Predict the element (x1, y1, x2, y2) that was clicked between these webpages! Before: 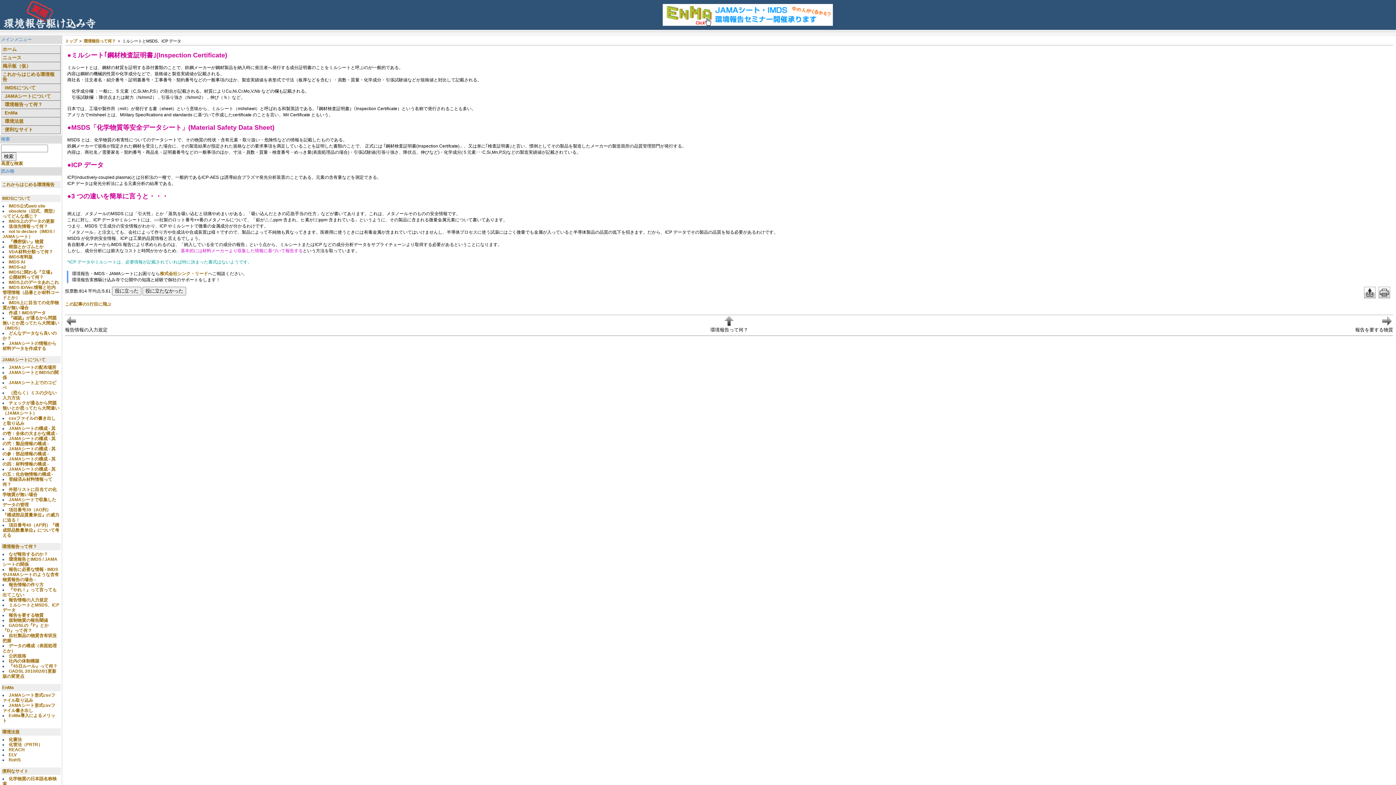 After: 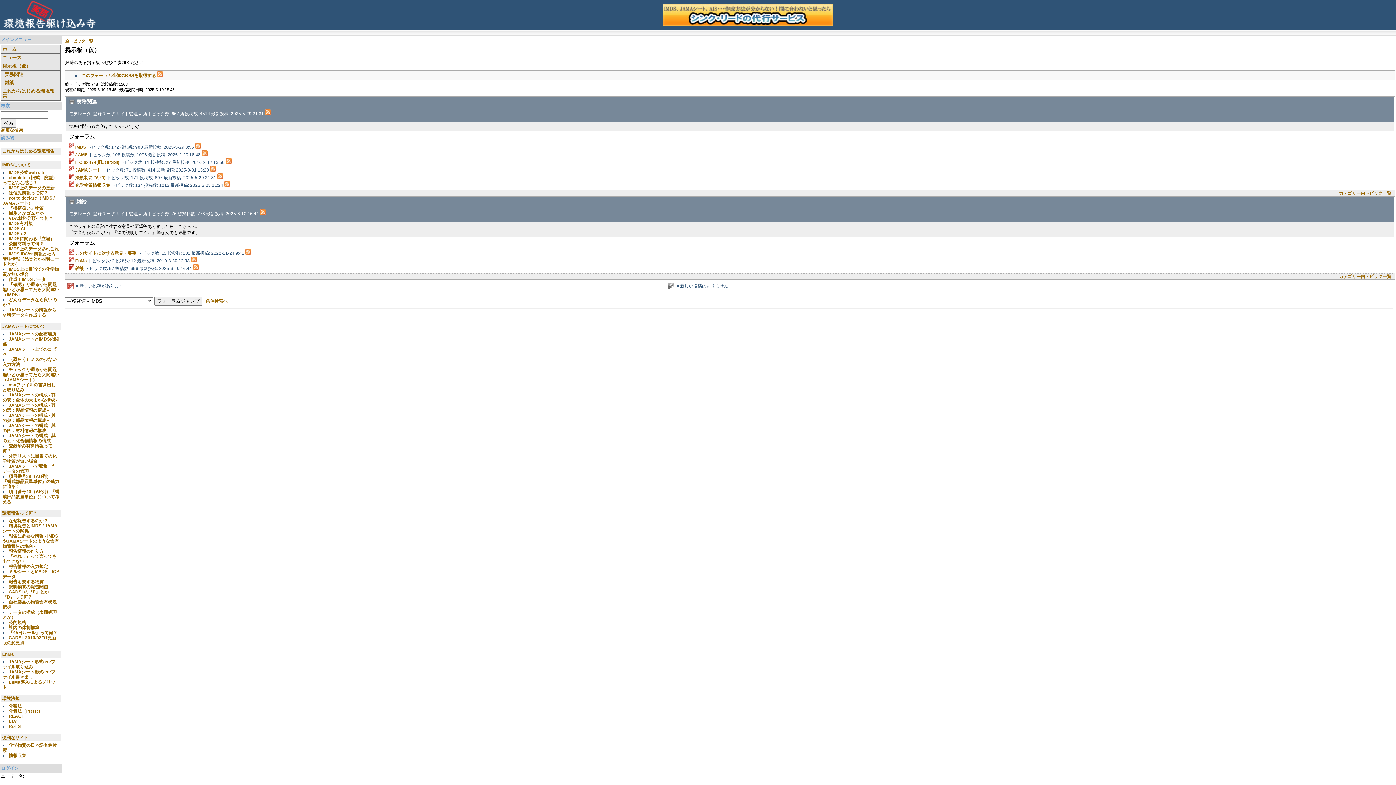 Action: label: 掲示板（仮） bbox: (1, 62, 60, 70)